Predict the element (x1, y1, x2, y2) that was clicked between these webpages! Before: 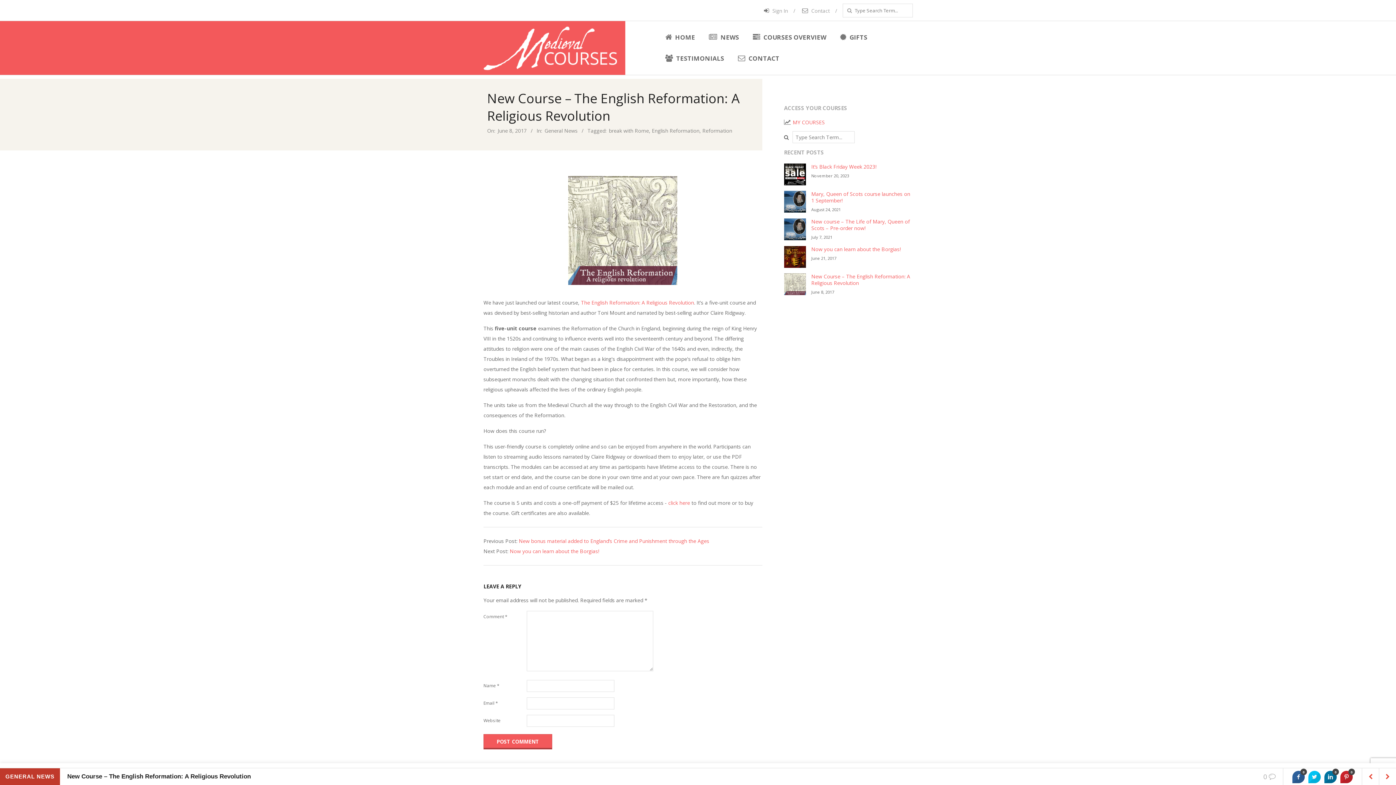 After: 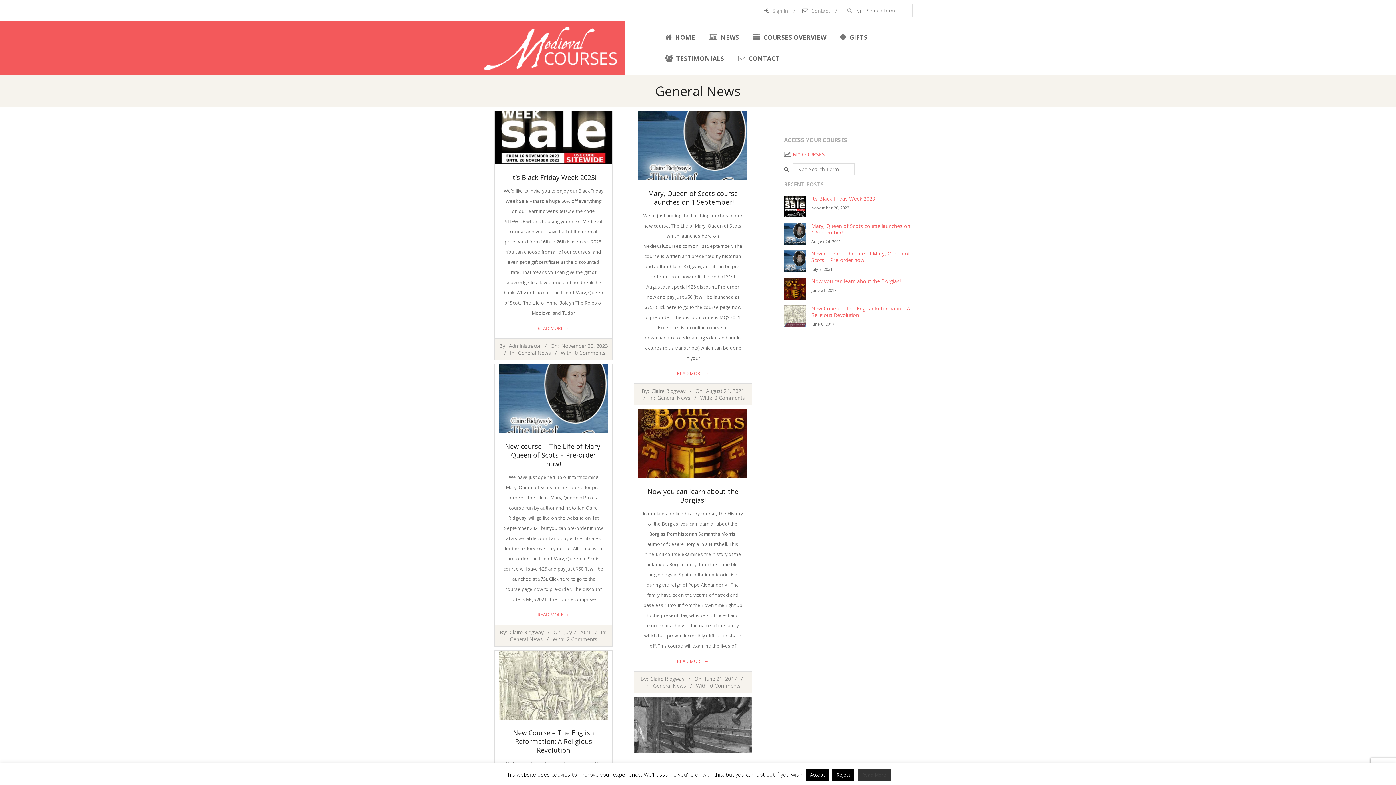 Action: label: GENERAL NEWS bbox: (0, 768, 60, 785)